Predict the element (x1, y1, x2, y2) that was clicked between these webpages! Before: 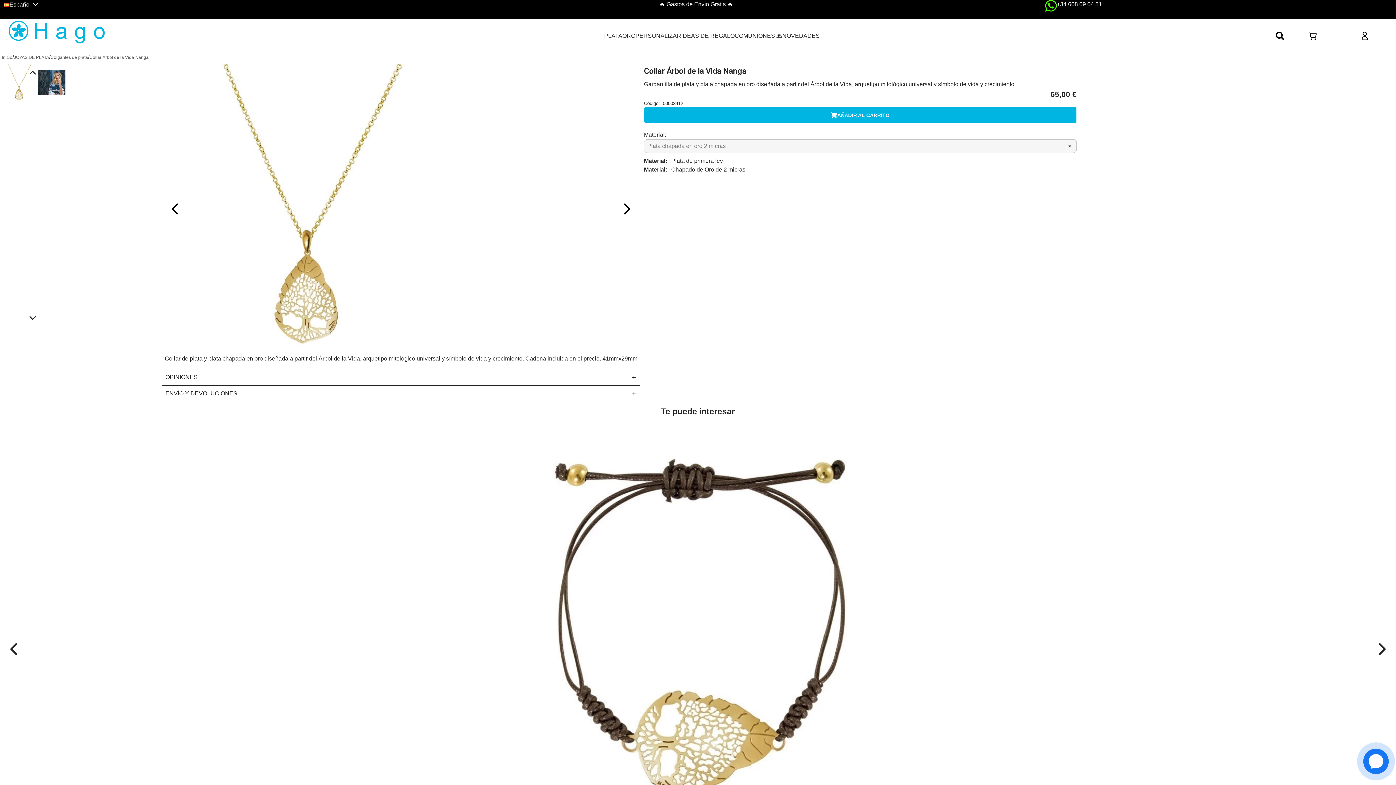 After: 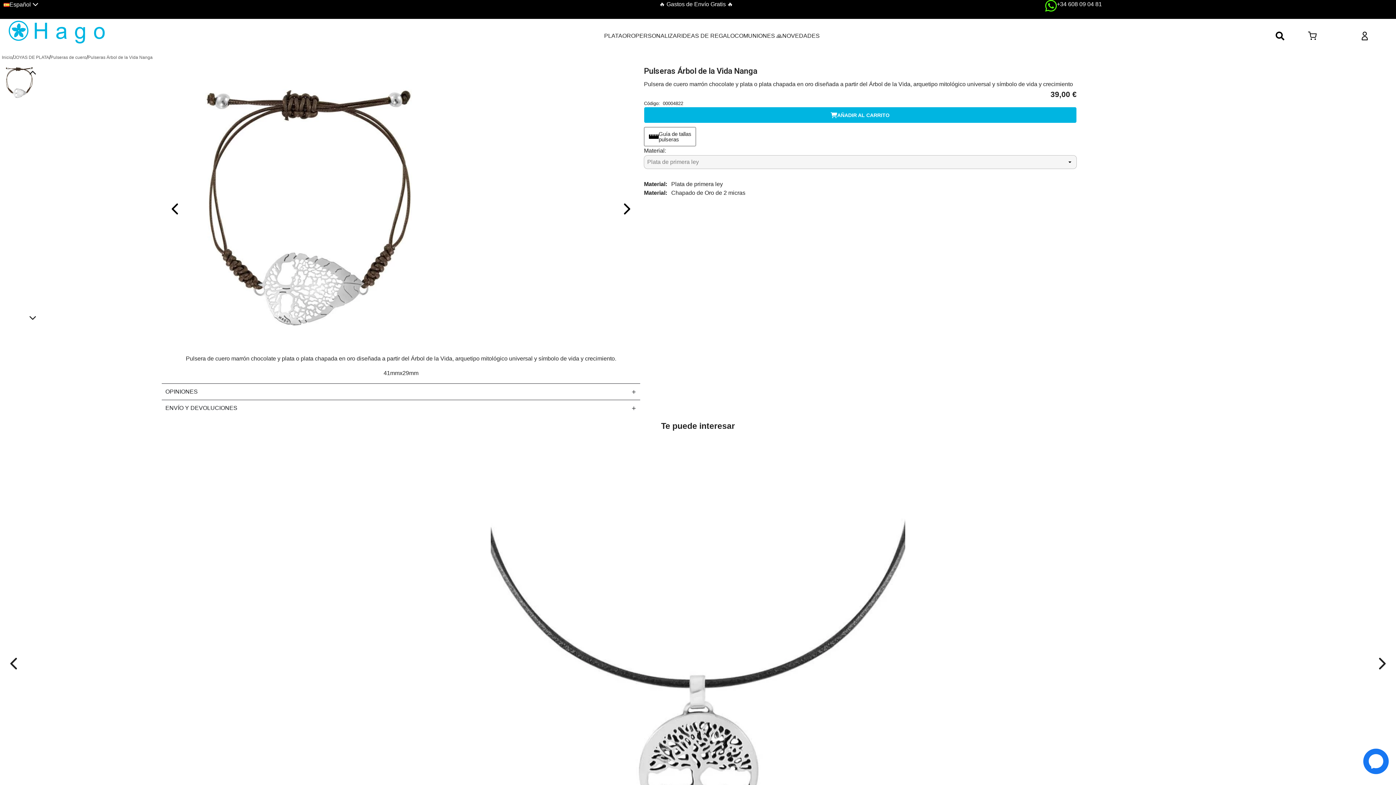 Action: bbox: (490, 625, 905, 631)